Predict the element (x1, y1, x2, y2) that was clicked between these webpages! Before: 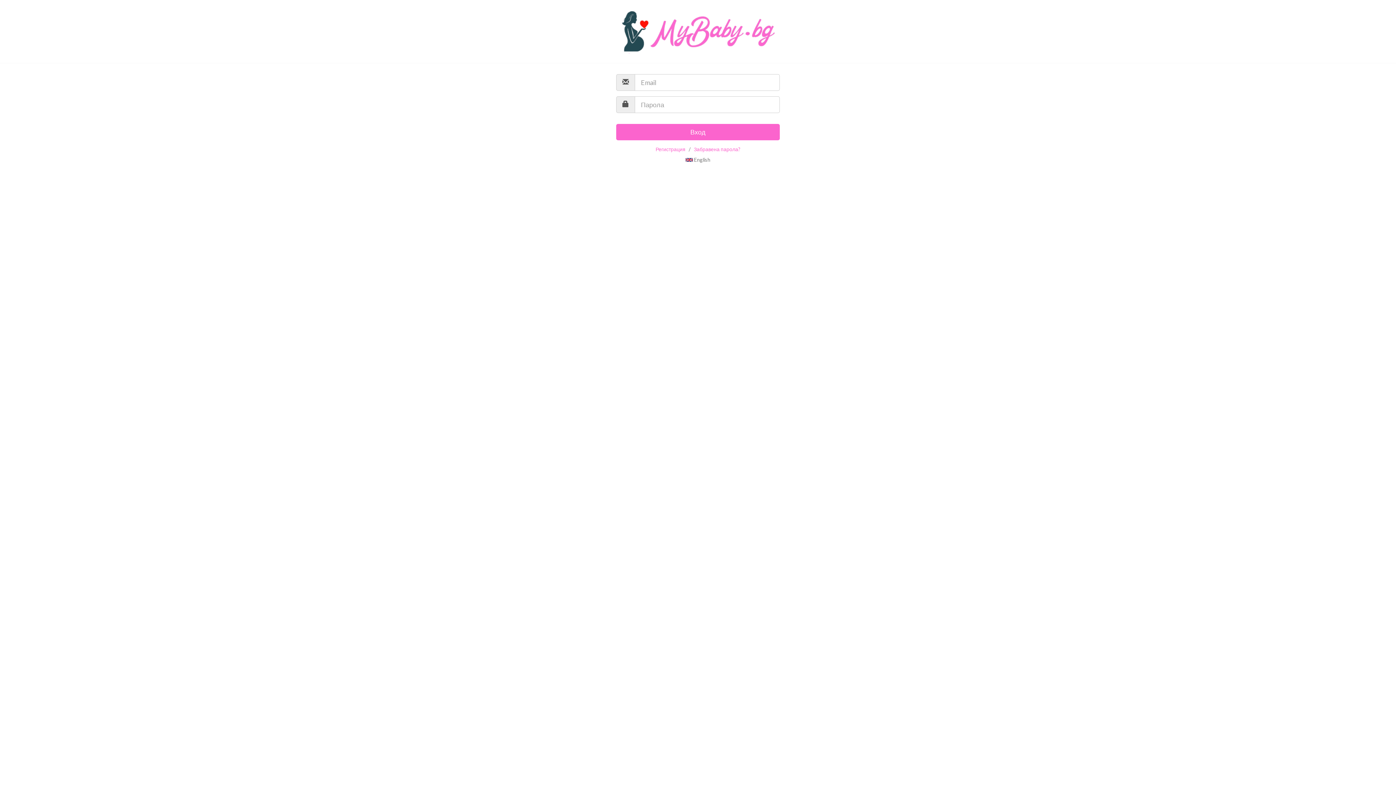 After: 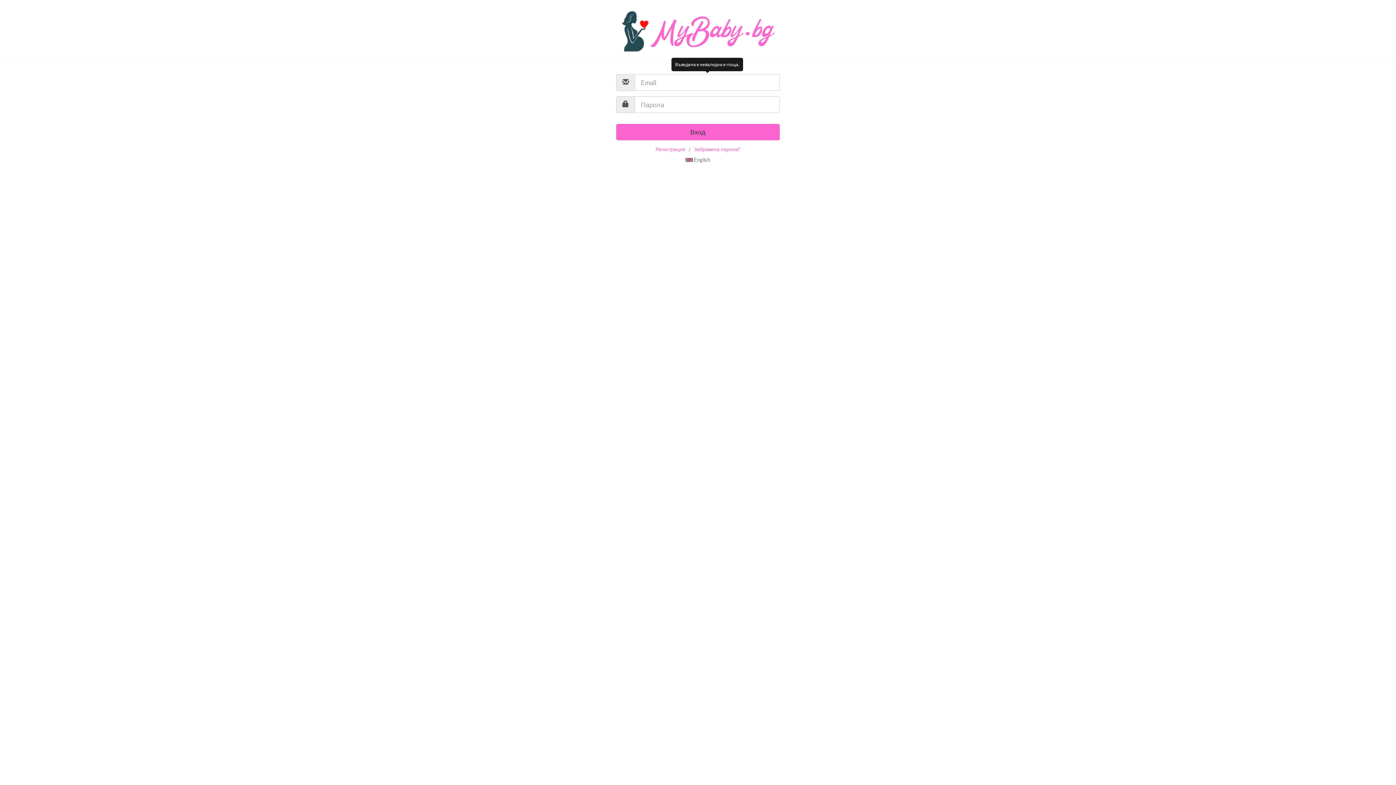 Action: bbox: (616, 124, 780, 140) label: Вход